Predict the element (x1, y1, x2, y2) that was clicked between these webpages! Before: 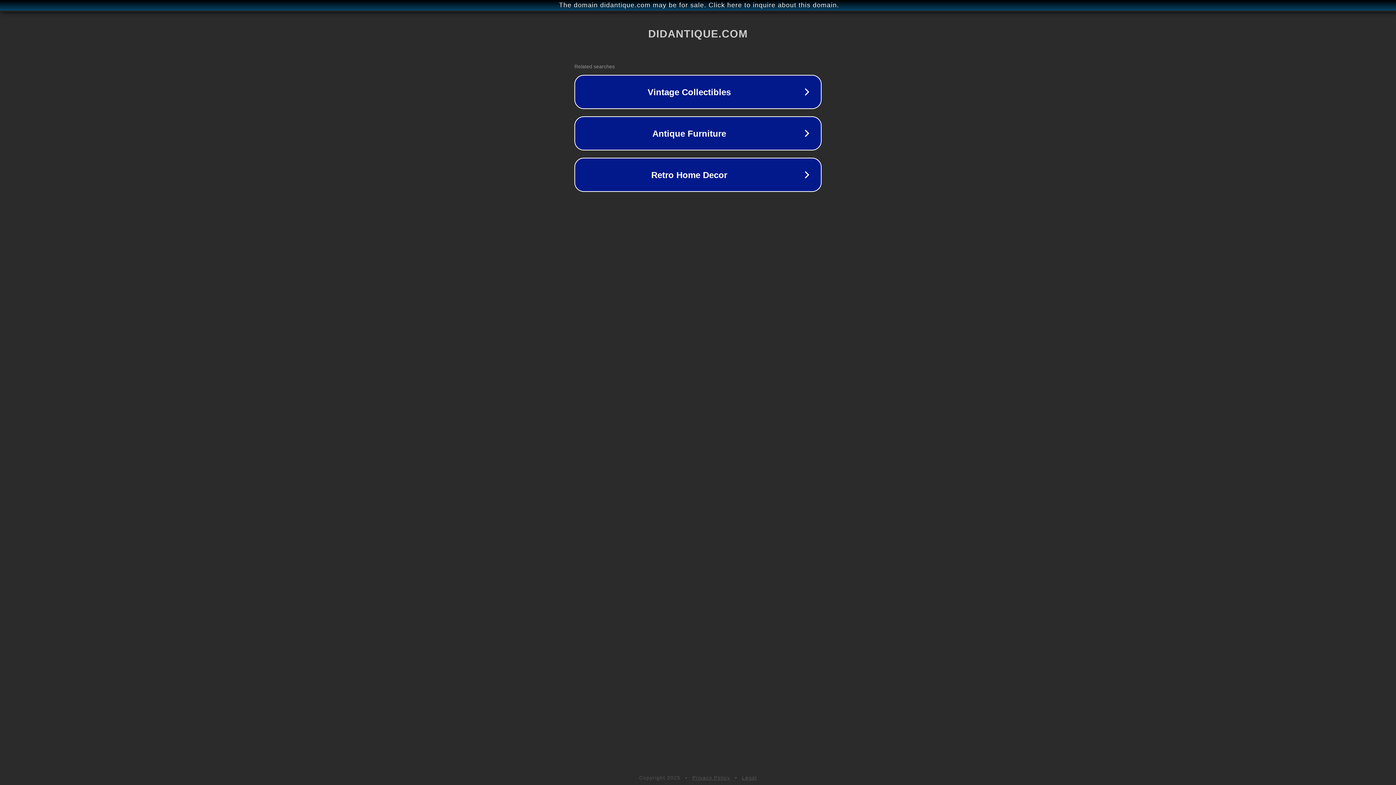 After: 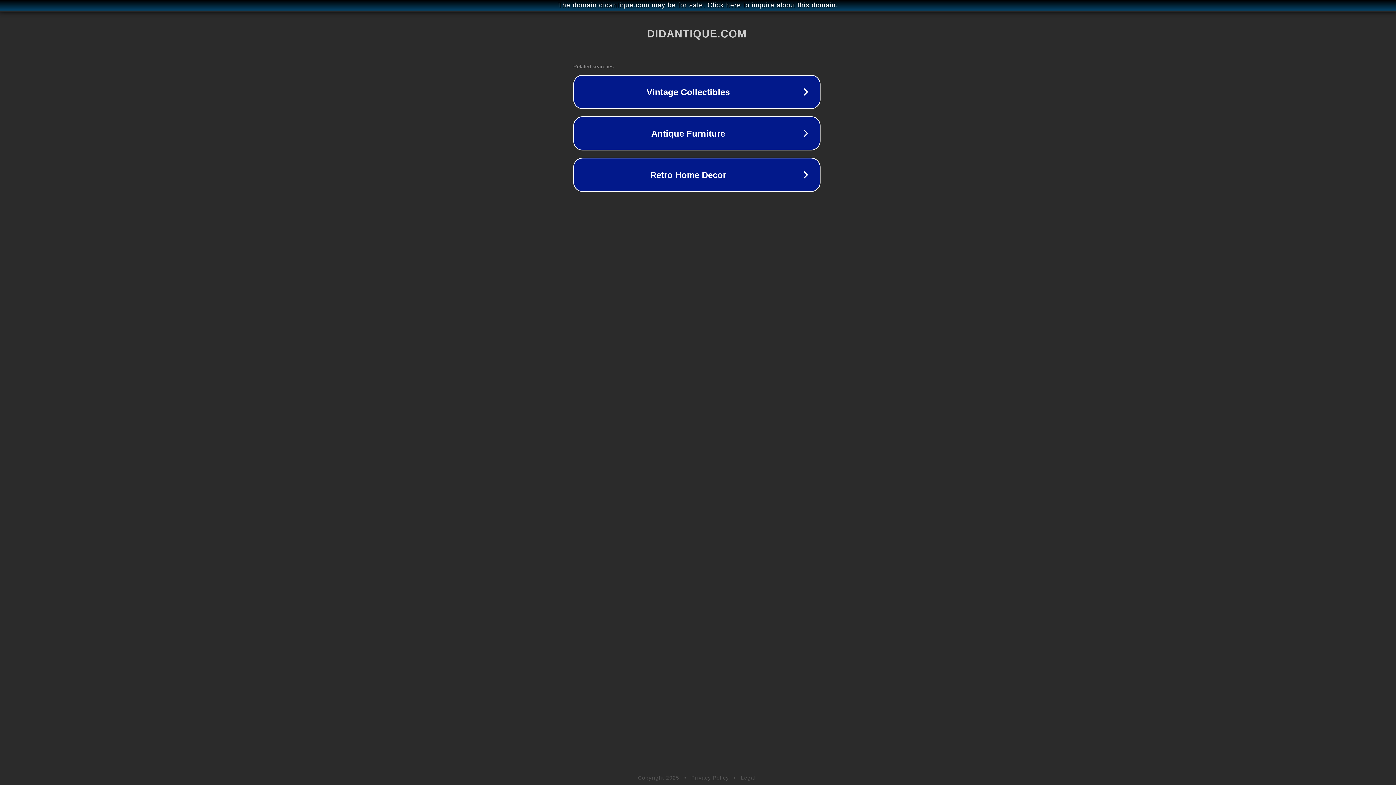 Action: bbox: (1, 1, 1397, 9) label: The domain didantique.com may be for sale. Click here to inquire about this domain.